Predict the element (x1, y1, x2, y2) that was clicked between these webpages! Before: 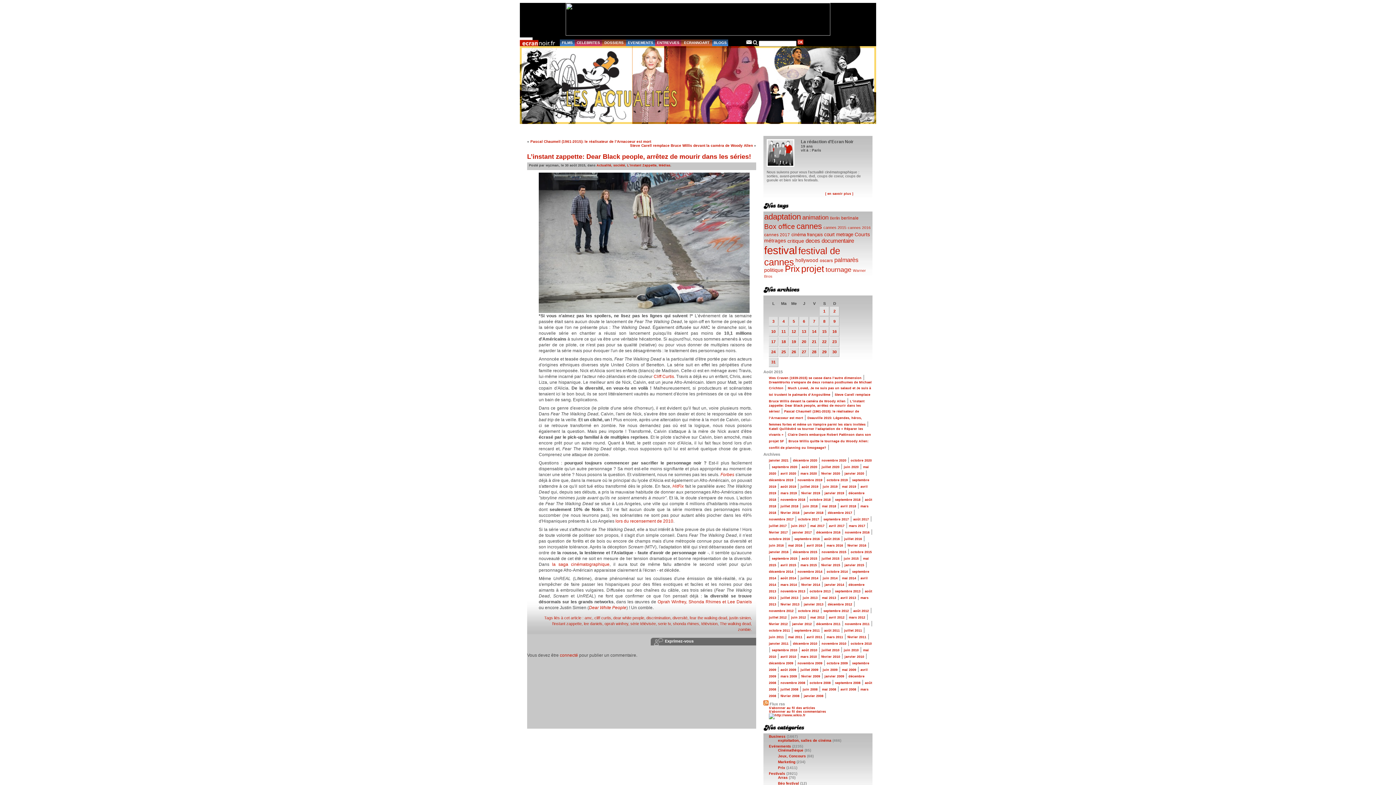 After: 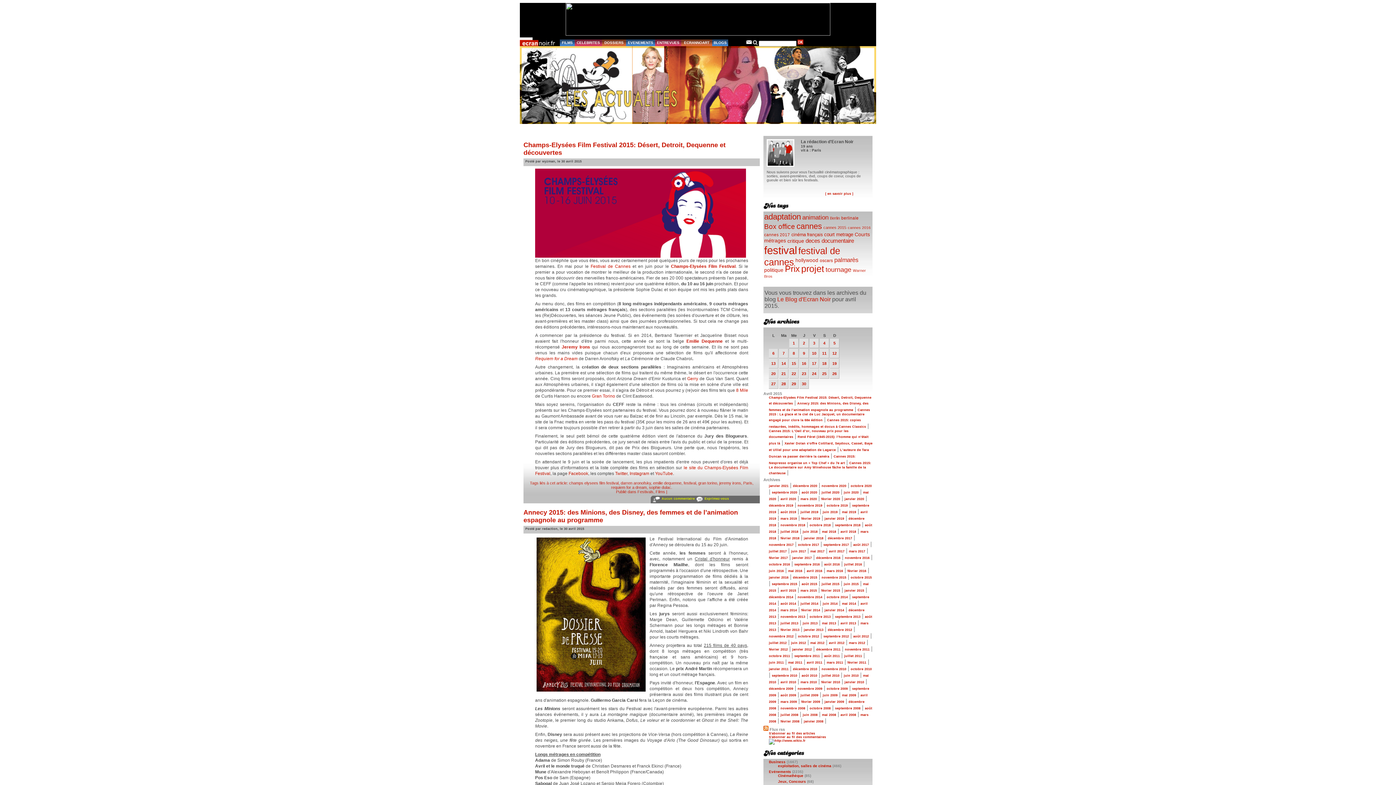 Action: label: avril 2015 bbox: (780, 563, 796, 567)